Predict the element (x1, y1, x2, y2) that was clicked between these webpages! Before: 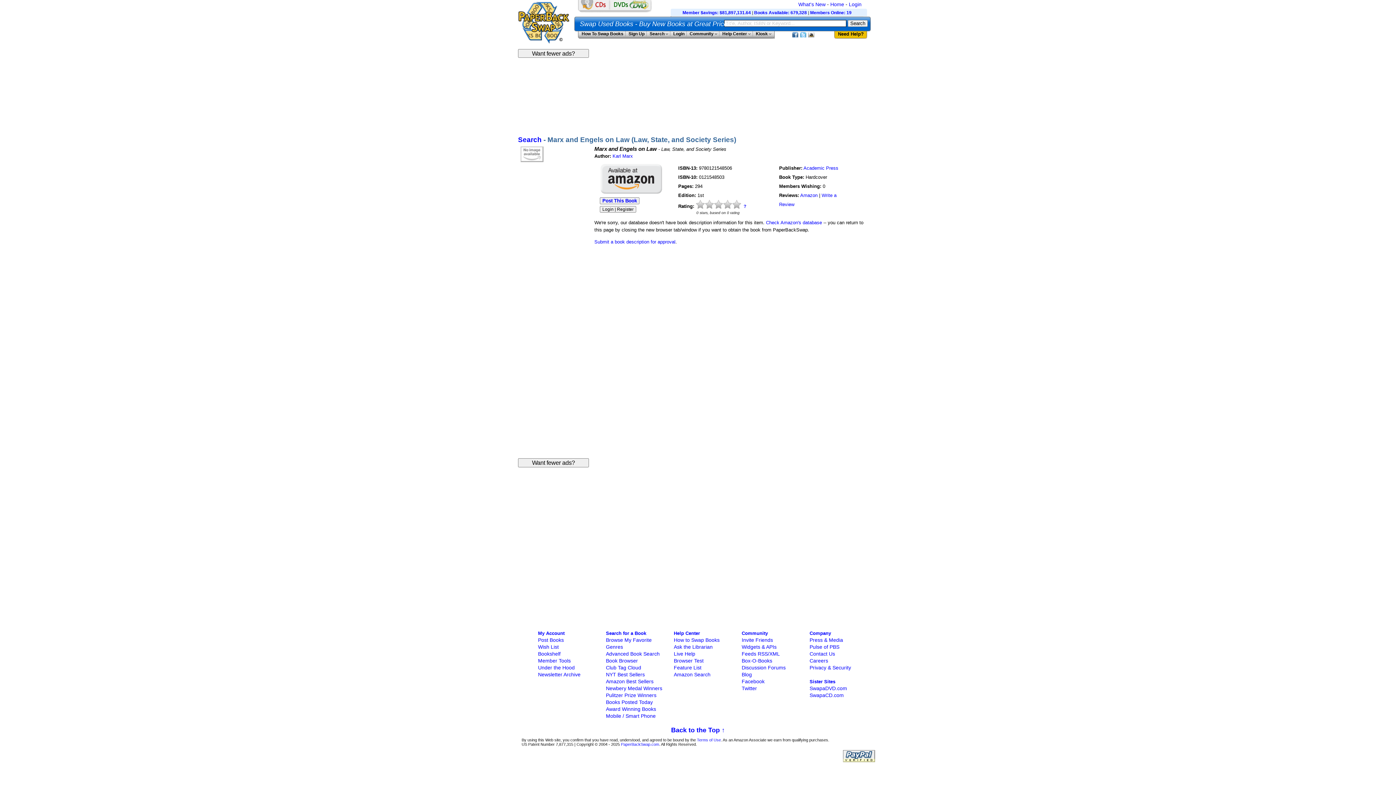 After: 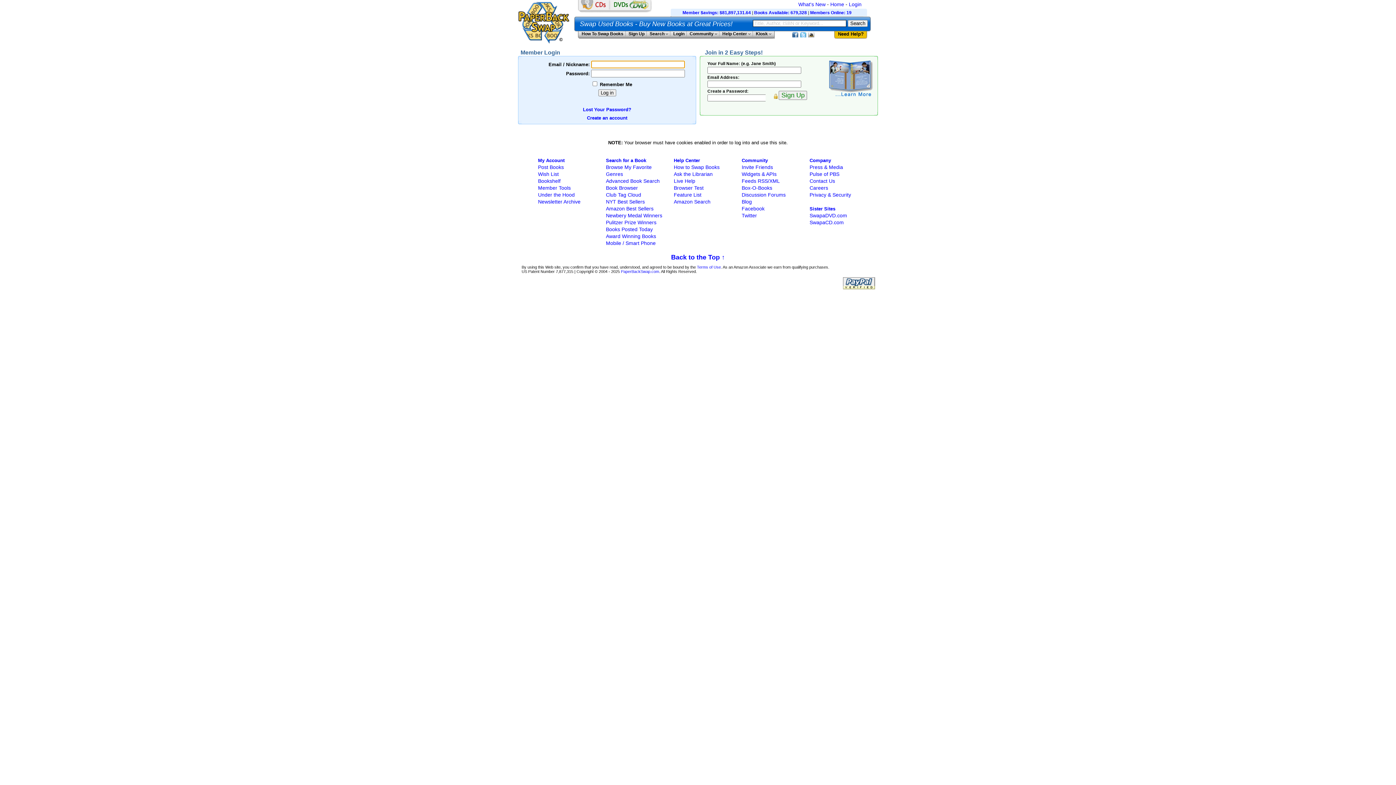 Action: bbox: (594, 239, 675, 244) label: Submit a book description for approval